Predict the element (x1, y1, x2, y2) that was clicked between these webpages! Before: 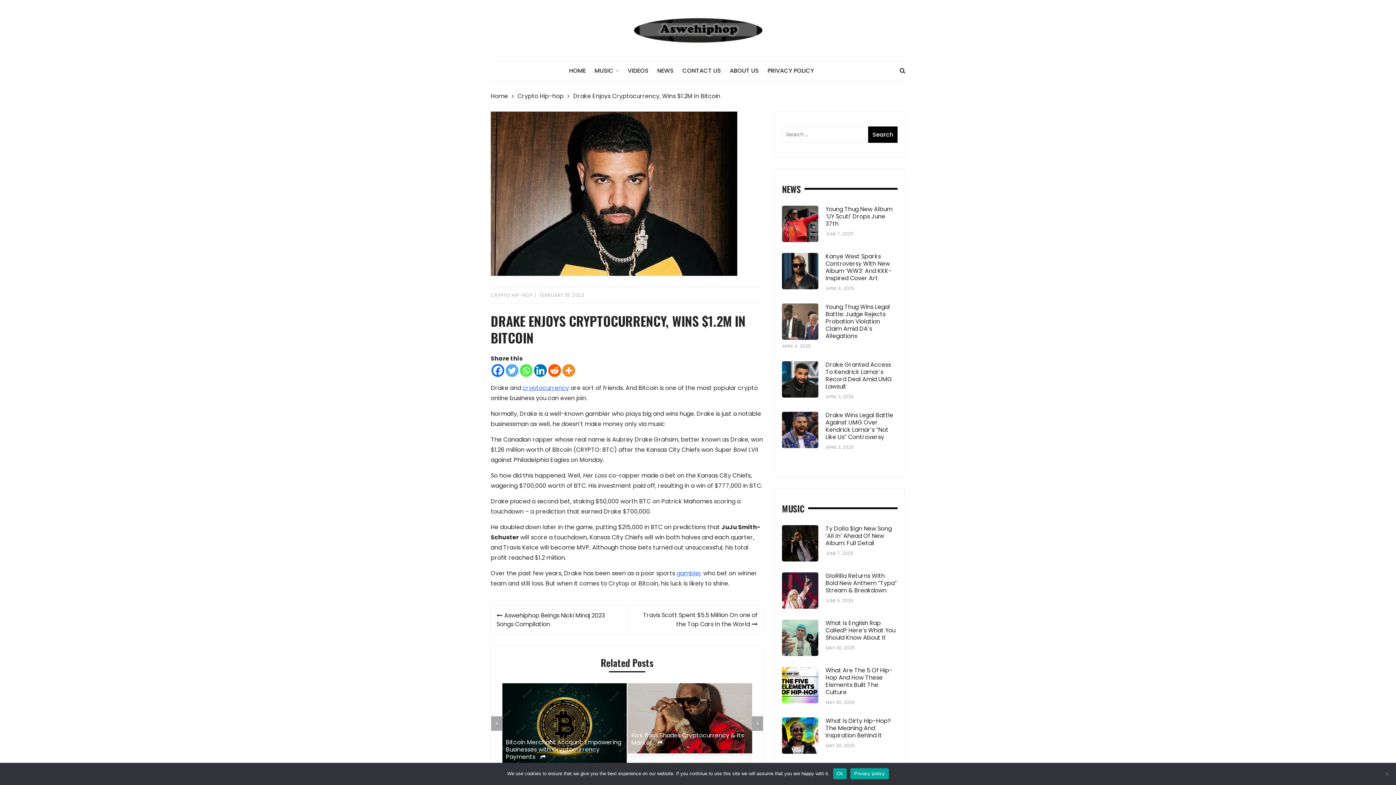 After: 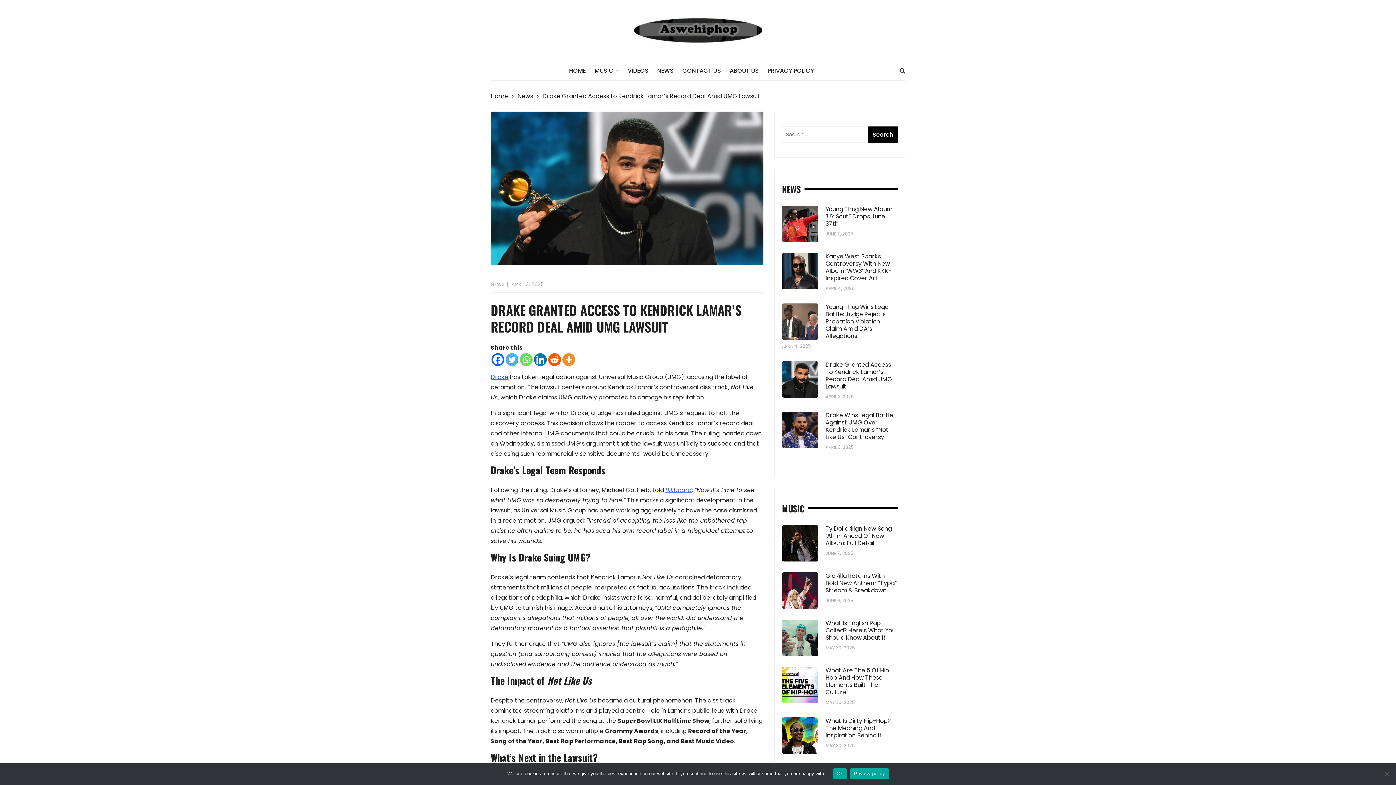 Action: bbox: (825, 360, 892, 390) label: Drake Granted Access To Kendrick Lamar’s Record Deal Amid UMG Lawsuit